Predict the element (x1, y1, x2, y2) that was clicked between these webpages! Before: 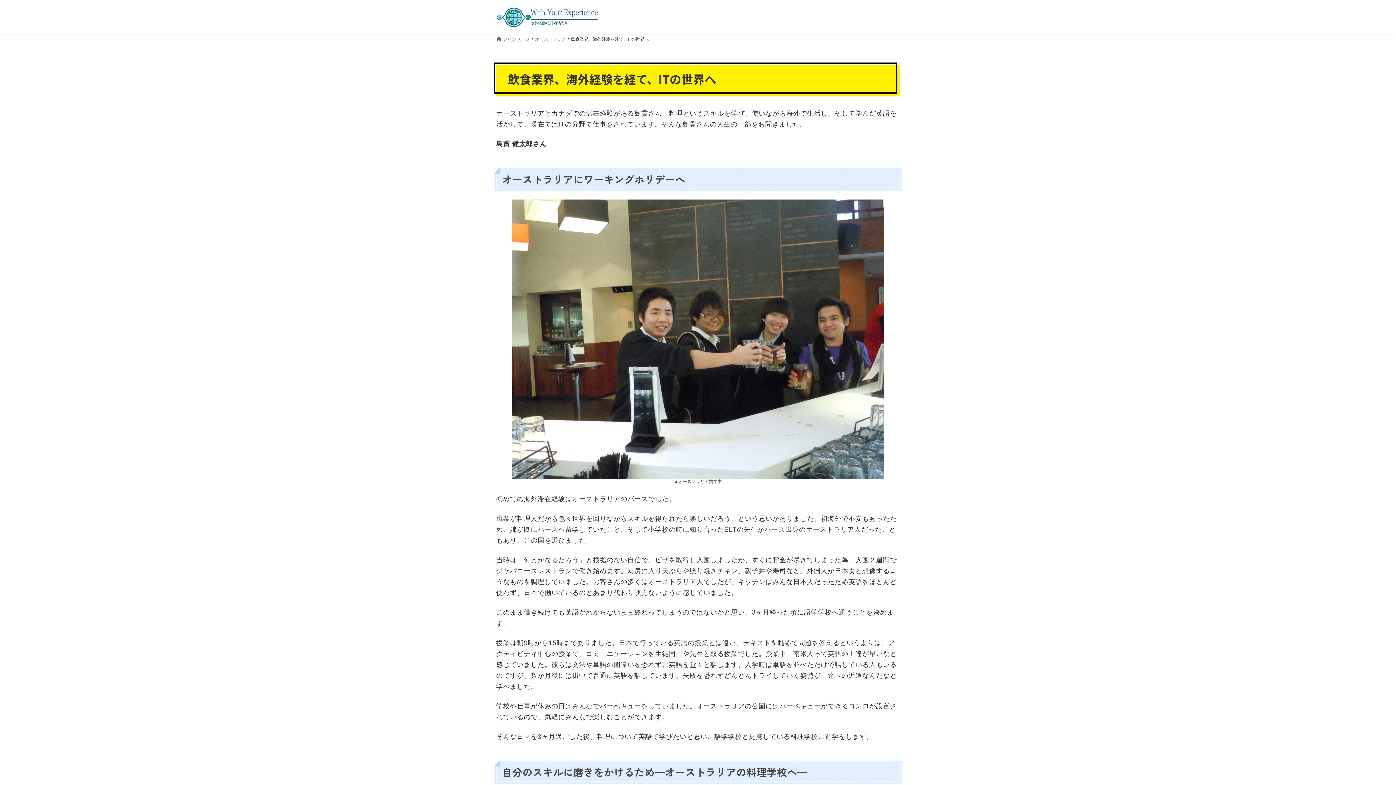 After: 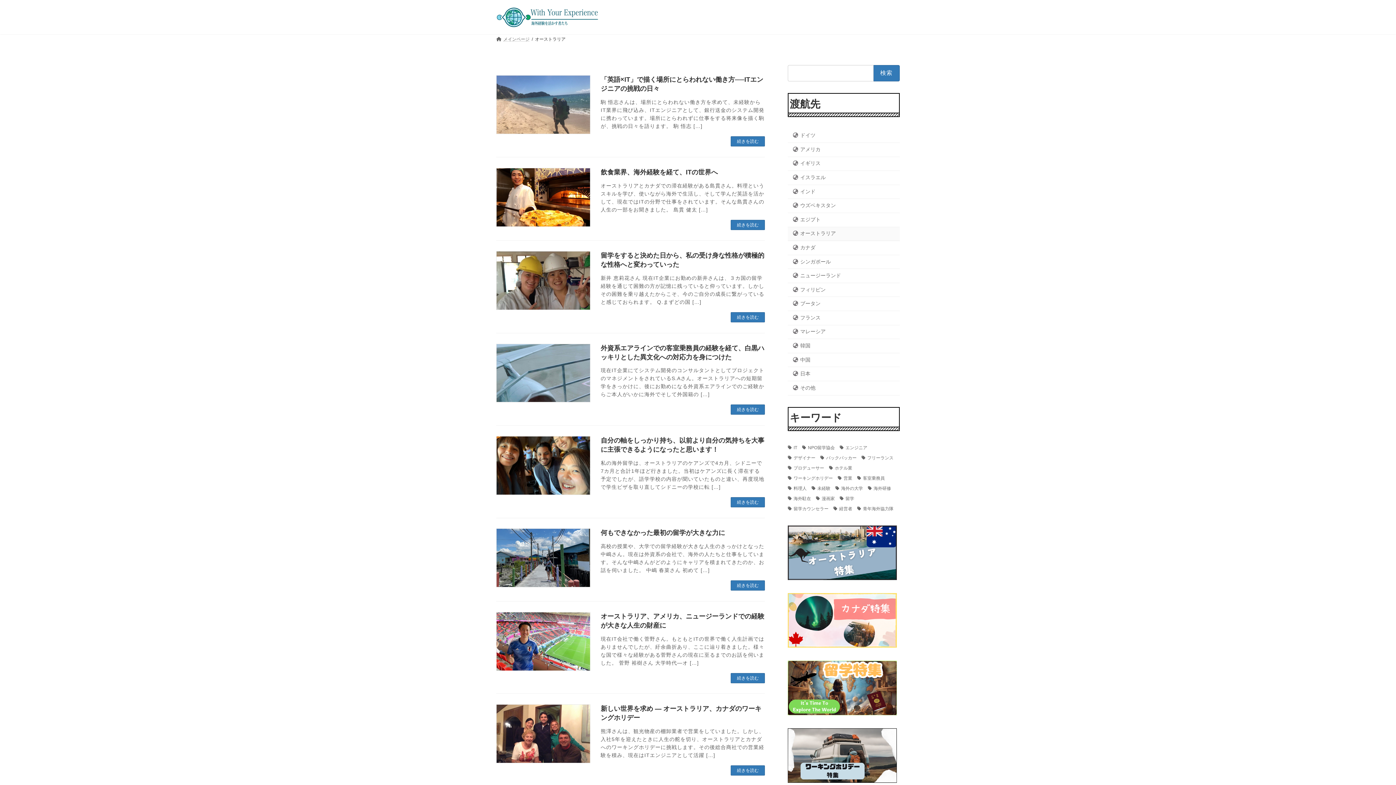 Action: bbox: (535, 36, 565, 41) label: オーストラリア